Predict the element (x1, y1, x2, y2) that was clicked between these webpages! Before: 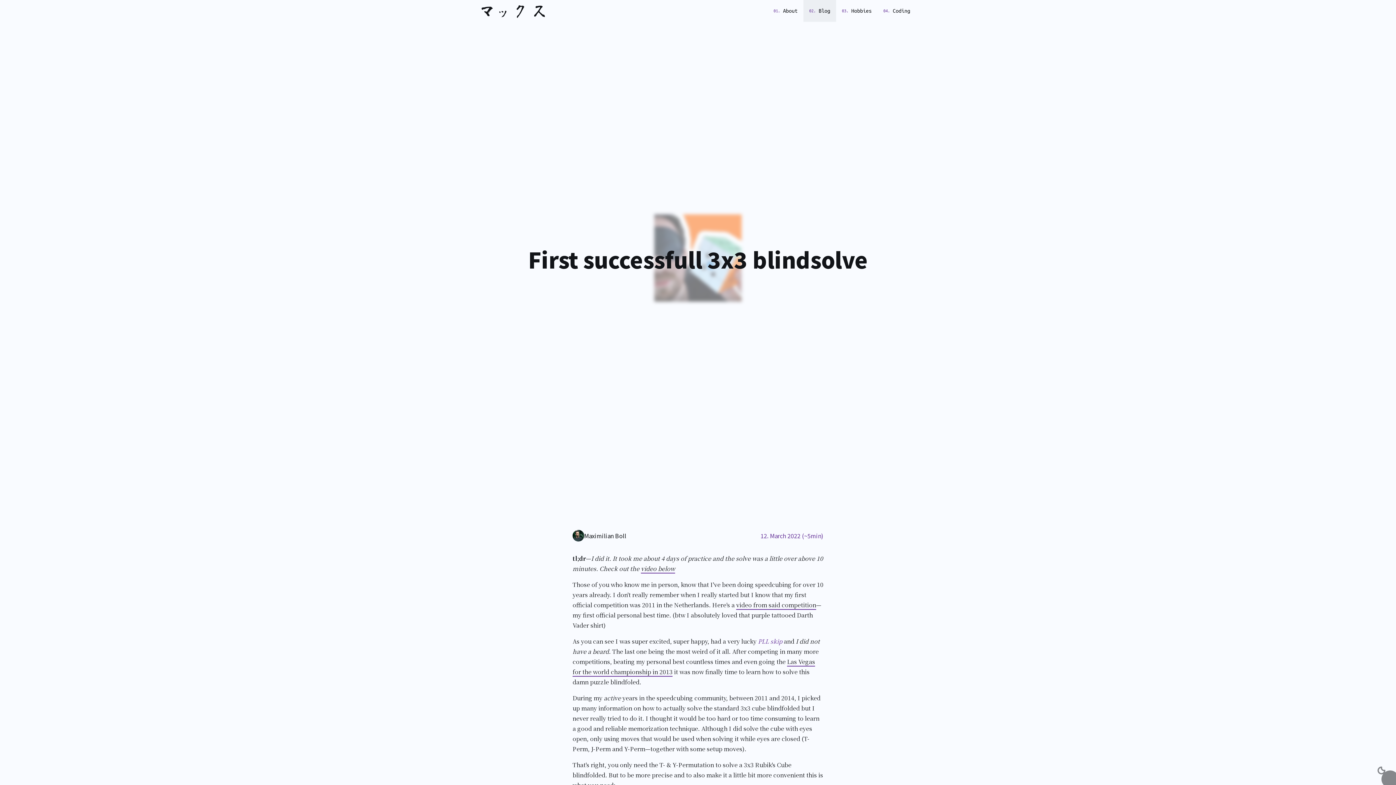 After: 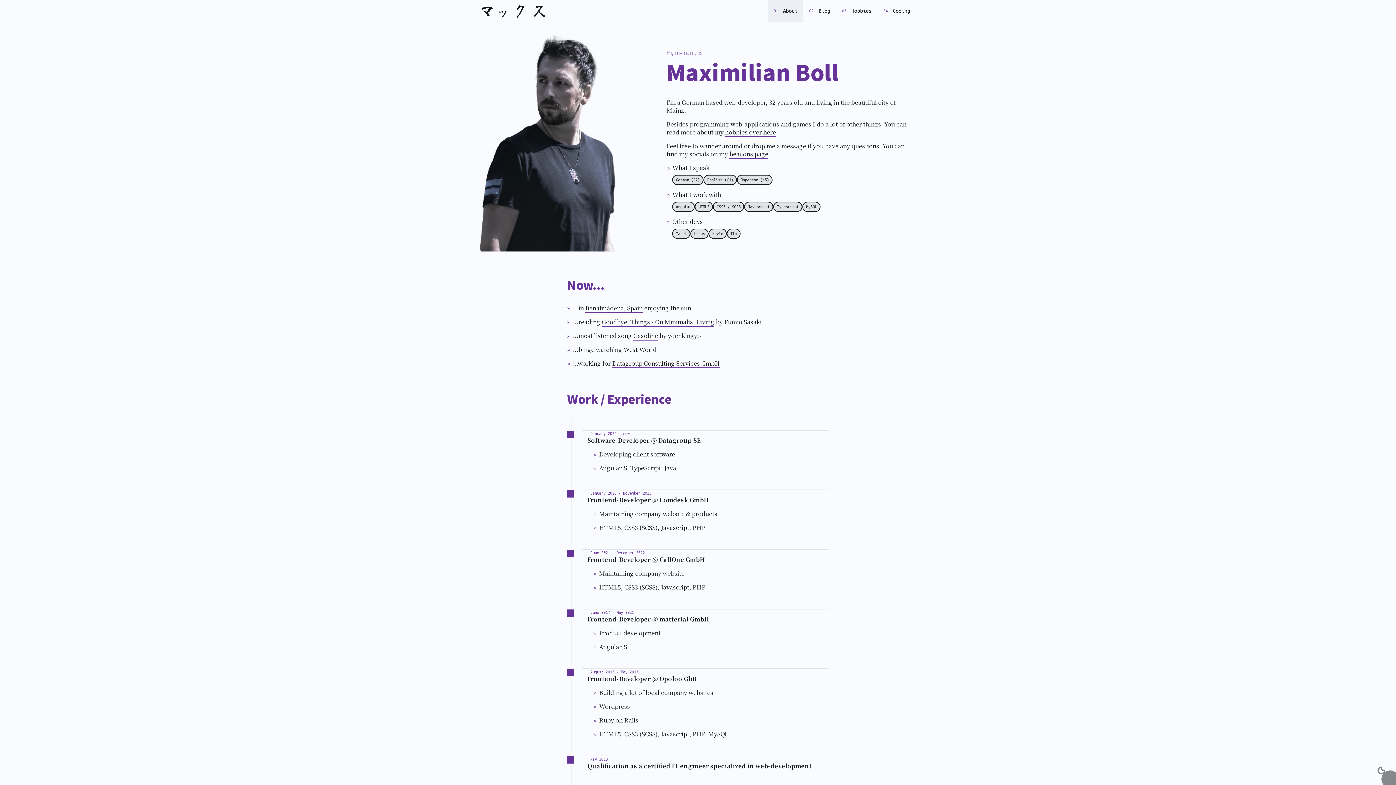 Action: label: About bbox: (768, 0, 803, 21)